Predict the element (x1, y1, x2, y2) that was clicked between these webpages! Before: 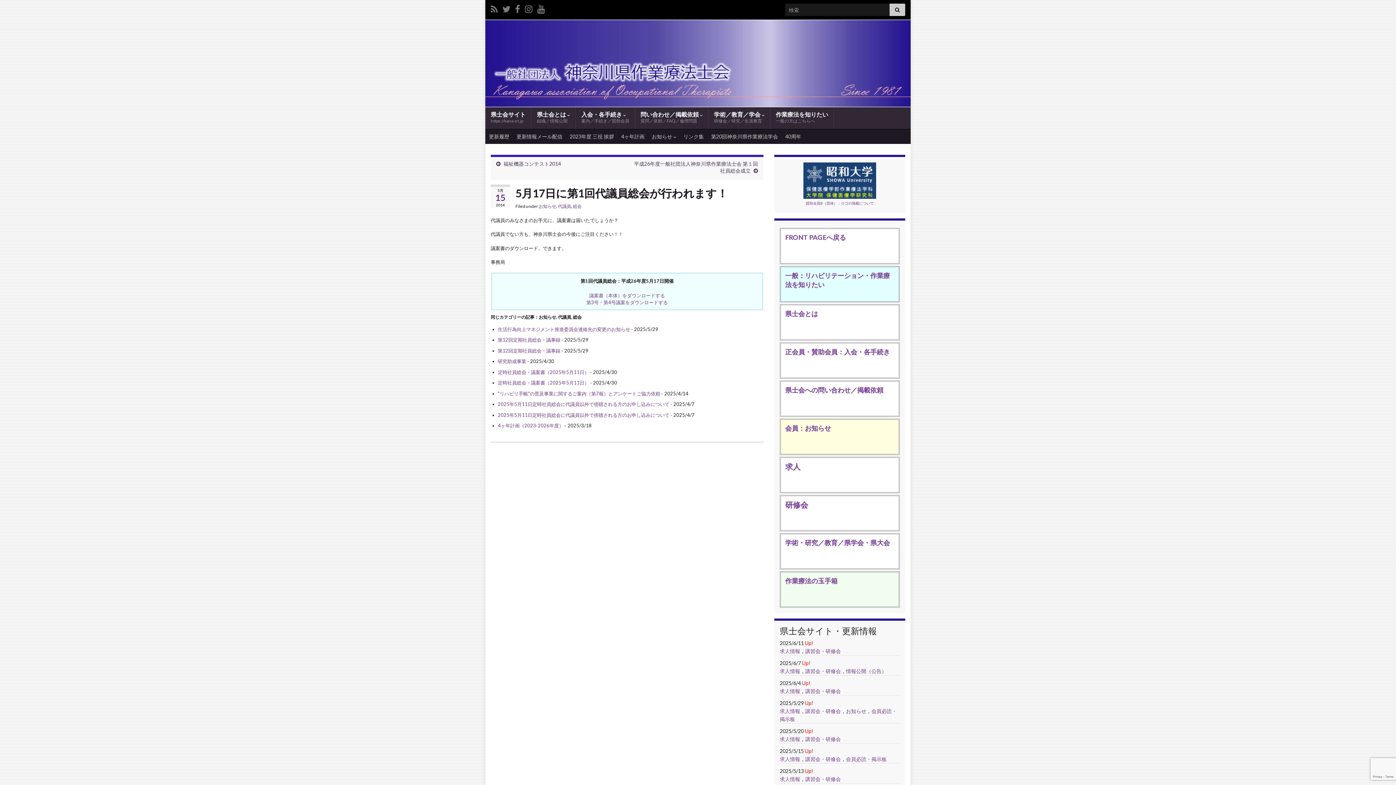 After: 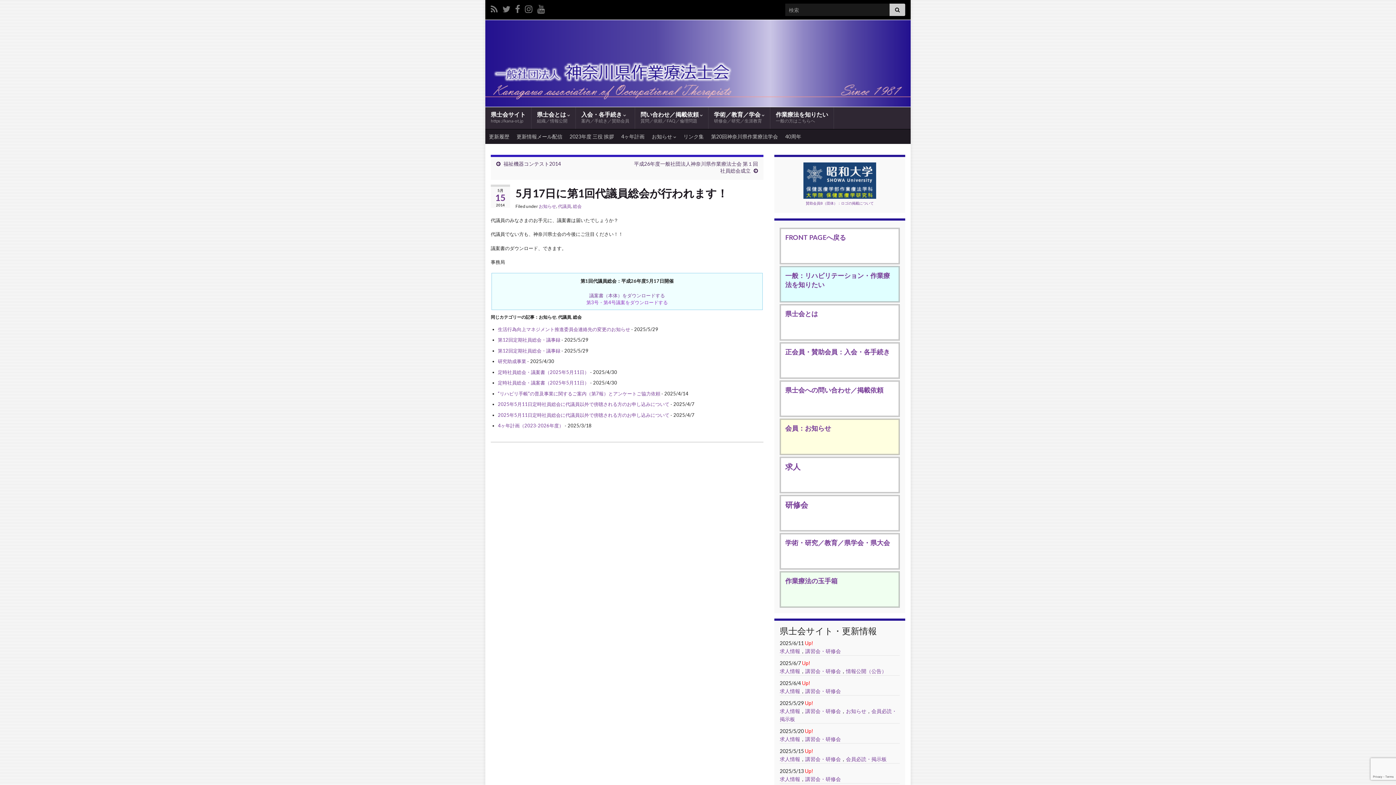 Action: label: 第3号・第4号議案をダウンロードする bbox: (586, 299, 668, 305)